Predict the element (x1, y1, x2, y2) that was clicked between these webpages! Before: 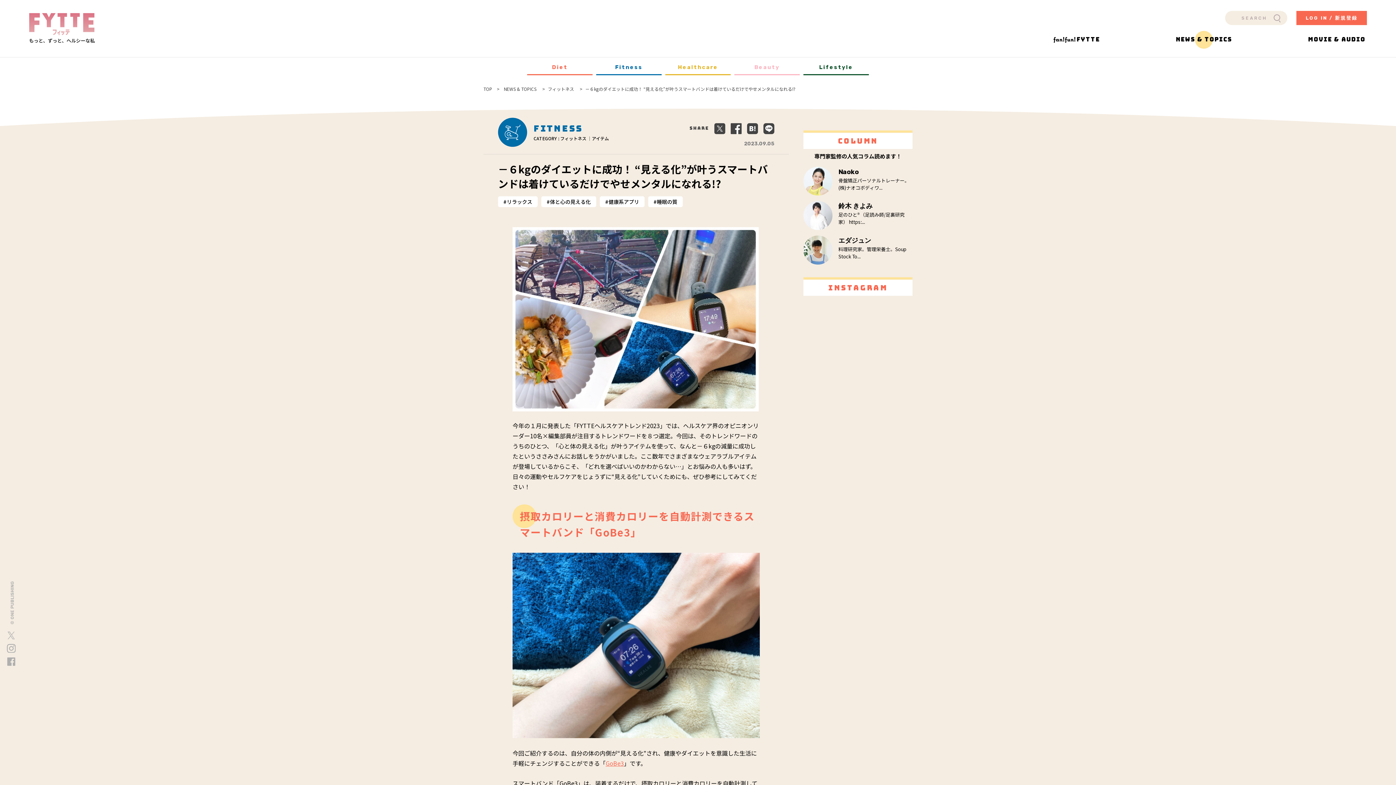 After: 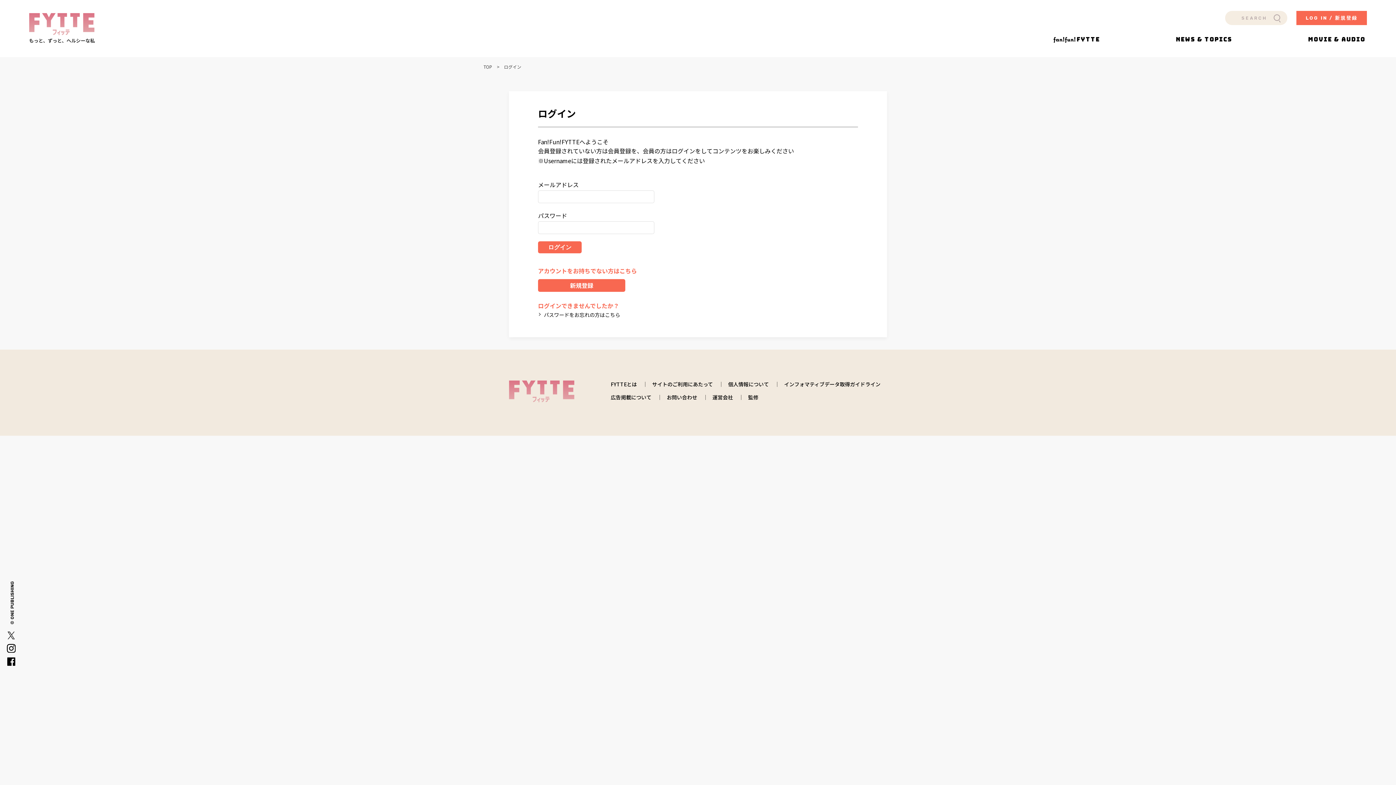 Action: bbox: (1296, 10, 1367, 25) label: LOG IN / 新規登録